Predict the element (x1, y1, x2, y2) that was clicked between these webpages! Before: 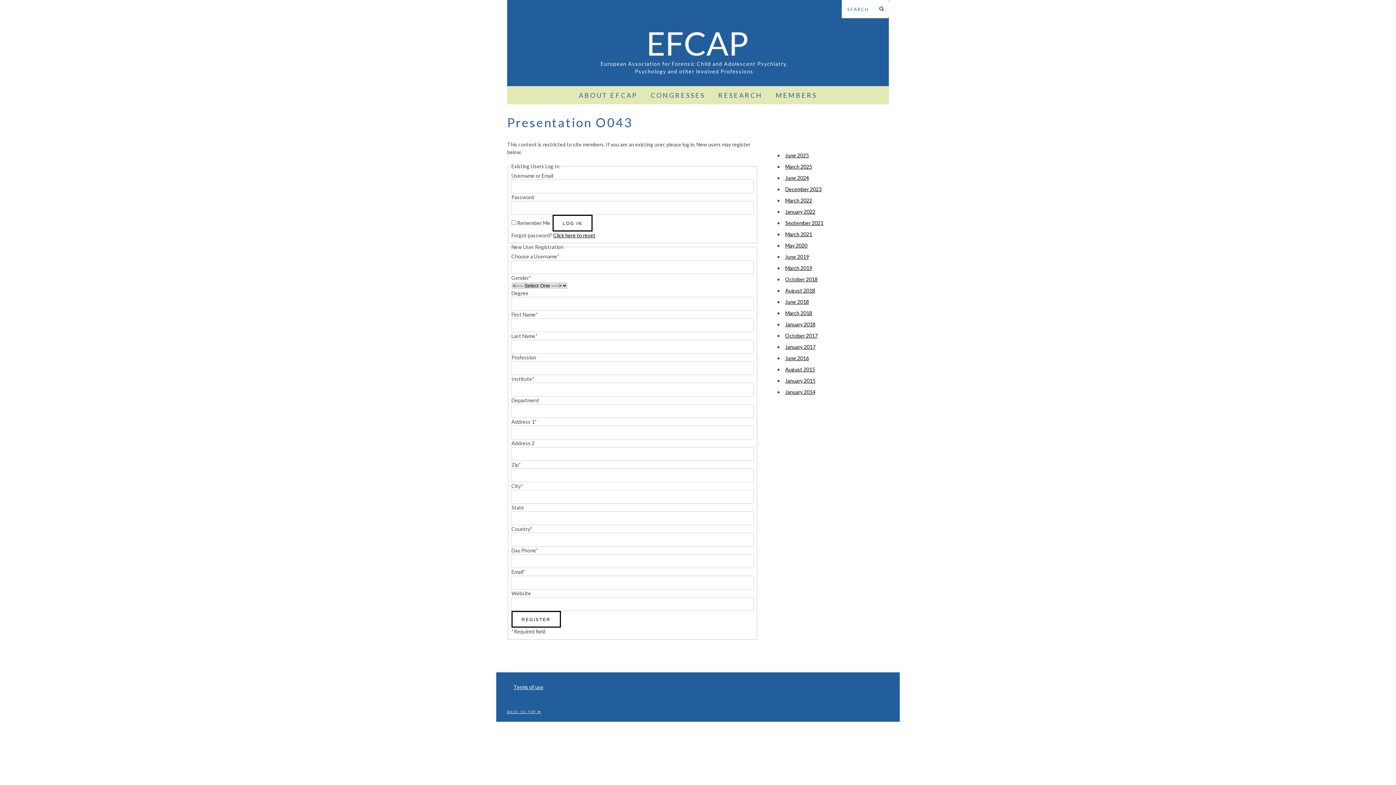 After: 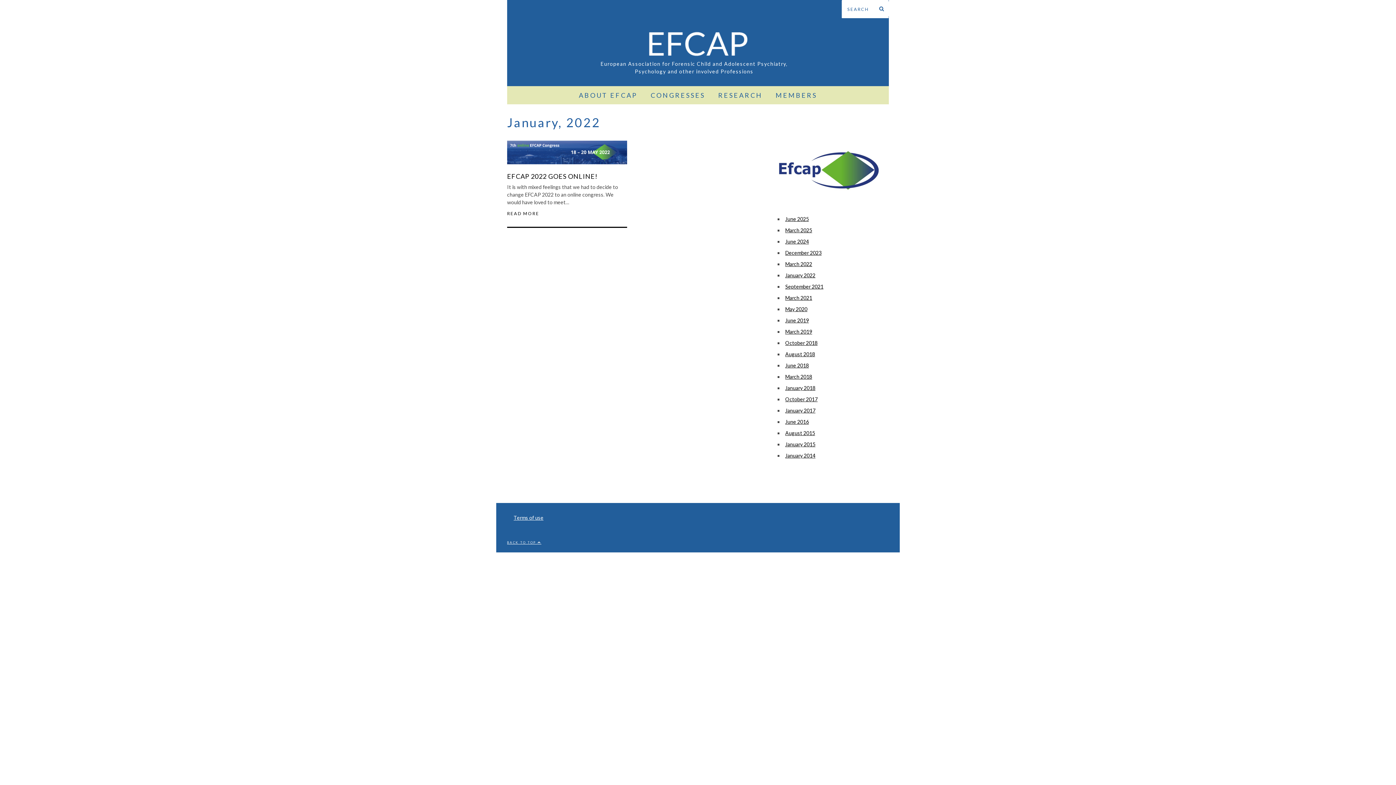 Action: bbox: (785, 208, 815, 214) label: January 2022